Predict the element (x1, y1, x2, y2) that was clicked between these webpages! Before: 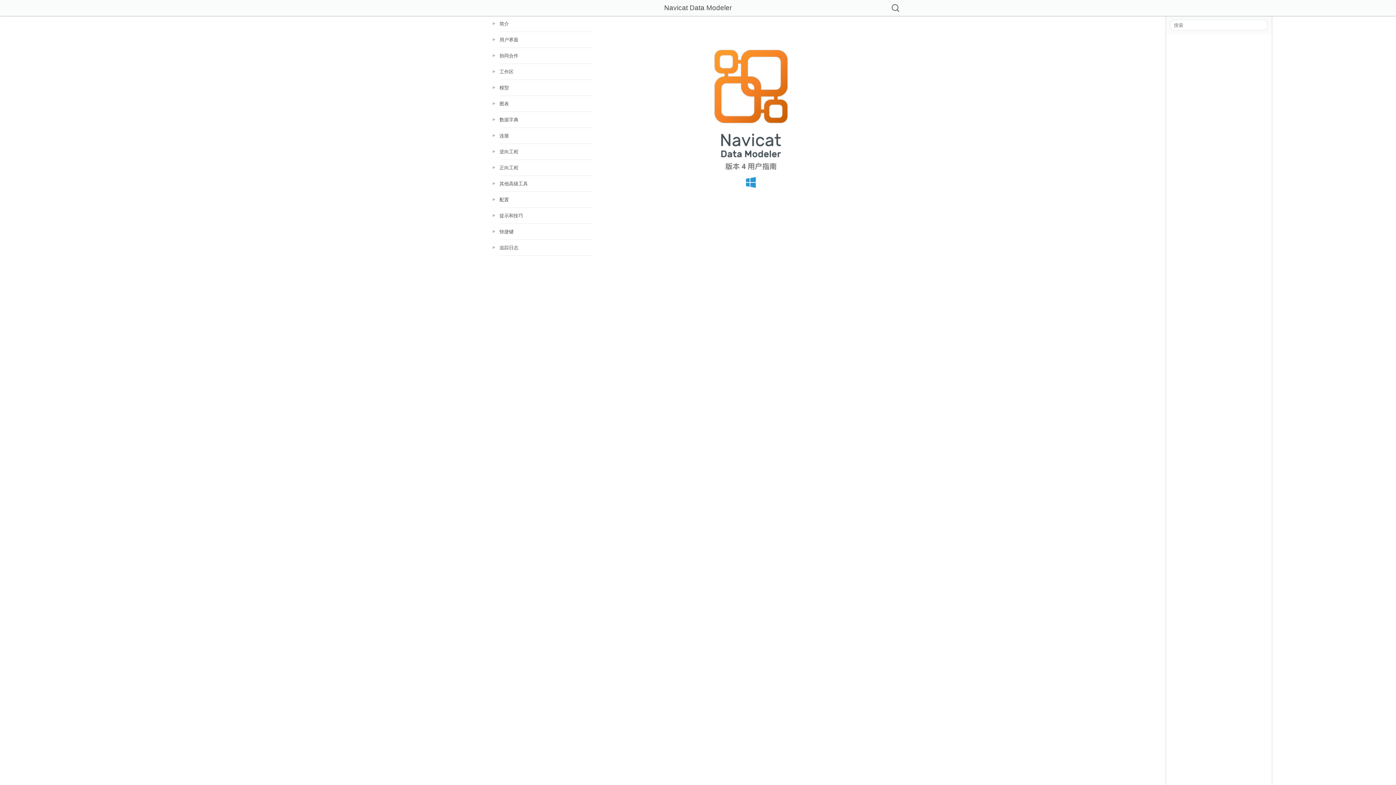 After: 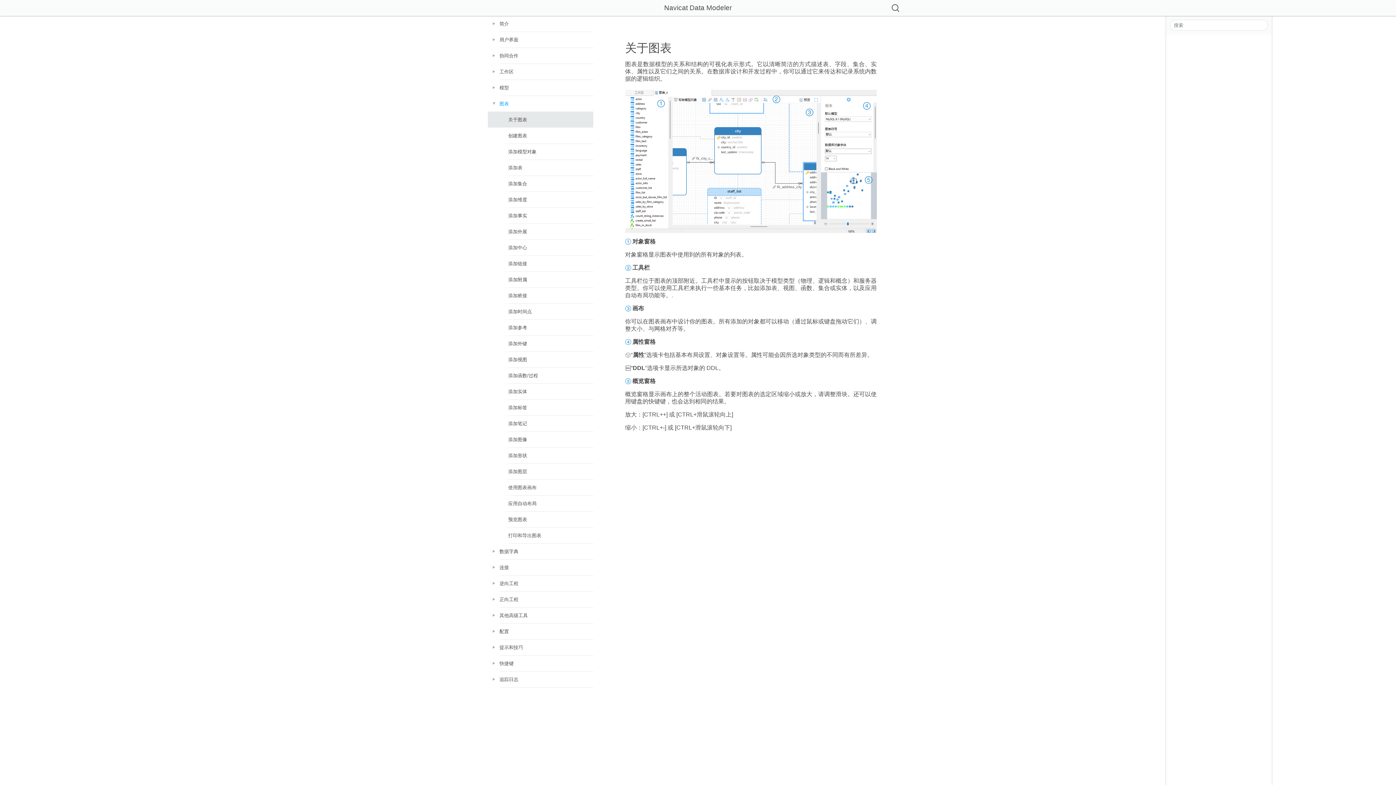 Action: label: 图表 bbox: (488, 96, 593, 112)